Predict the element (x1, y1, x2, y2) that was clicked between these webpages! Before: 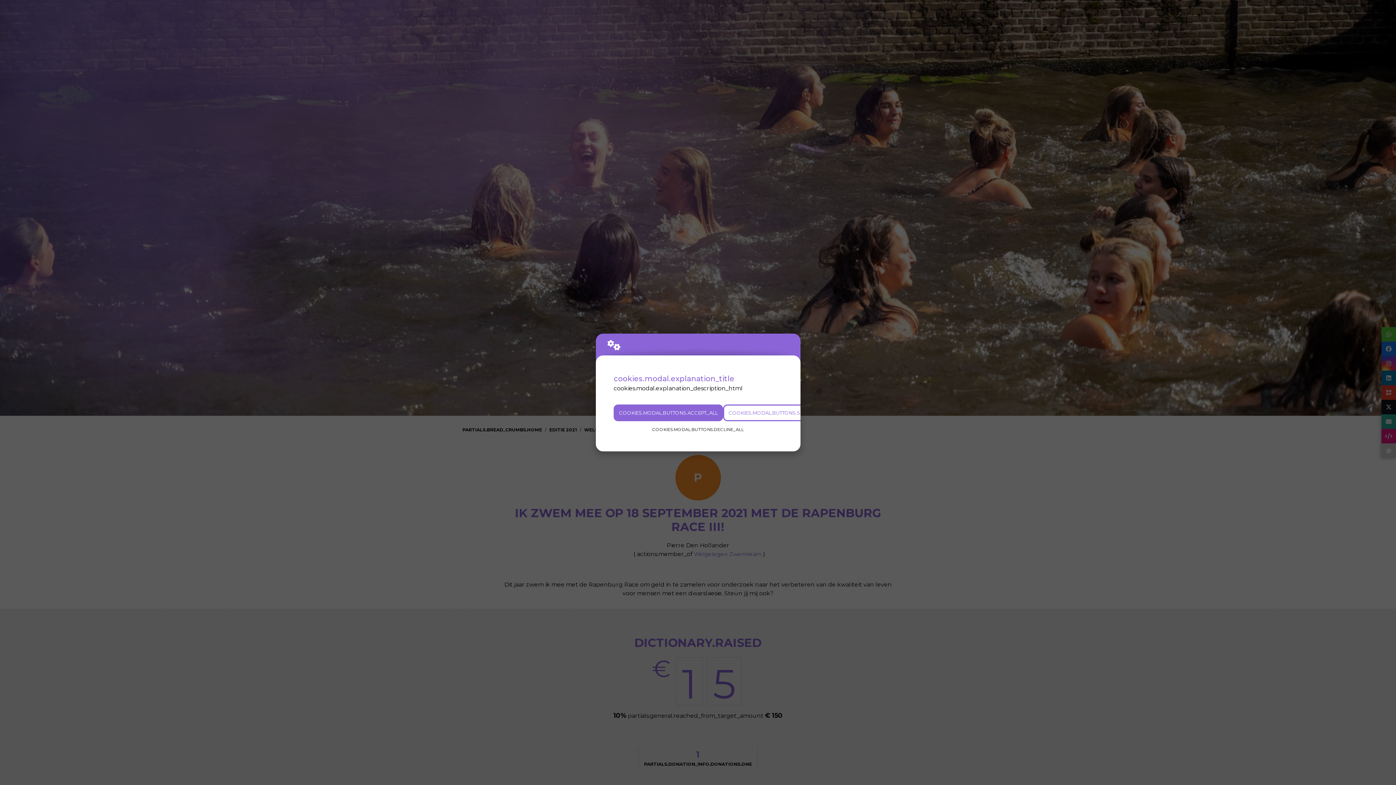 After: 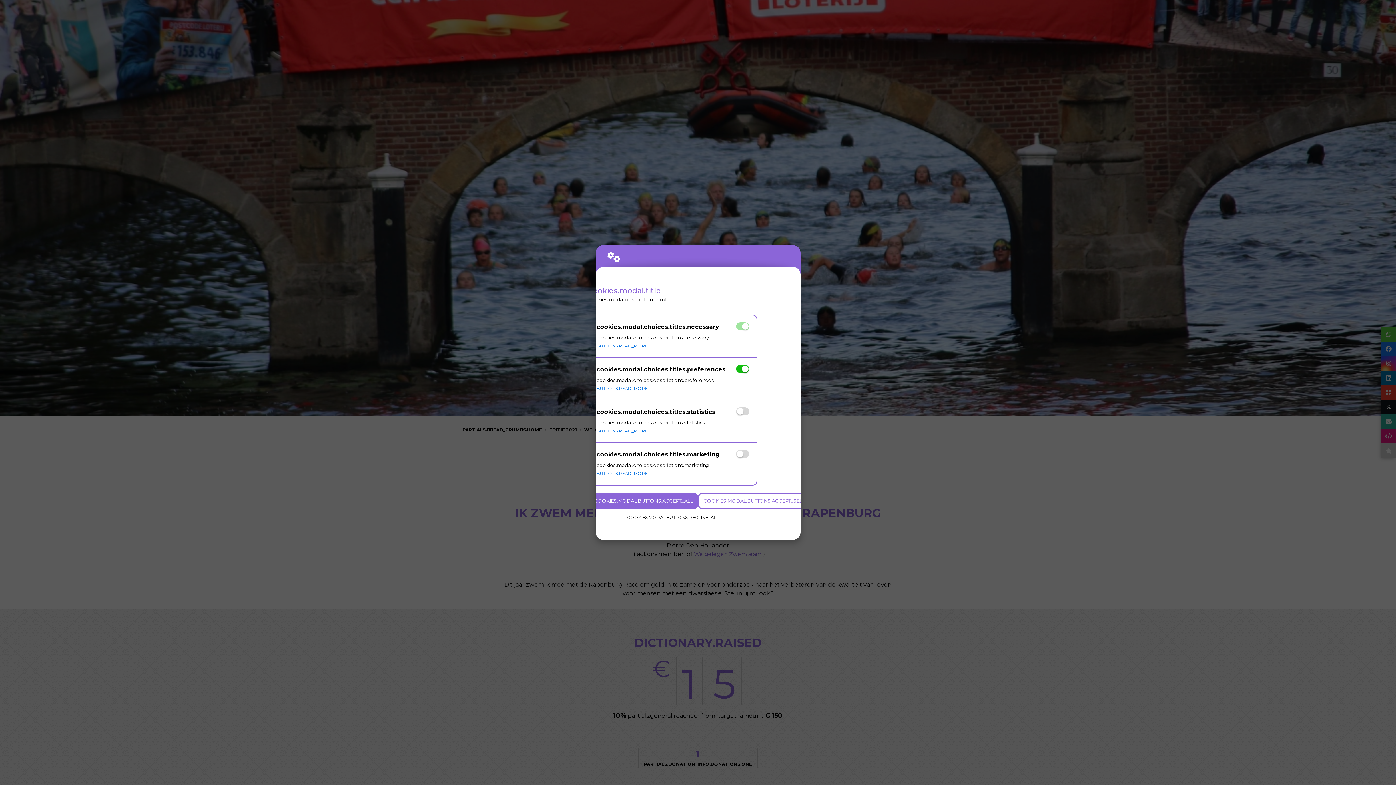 Action: bbox: (723, 404, 825, 421) label: COOKIES.MODAL.BUTTONS.SETTINGS